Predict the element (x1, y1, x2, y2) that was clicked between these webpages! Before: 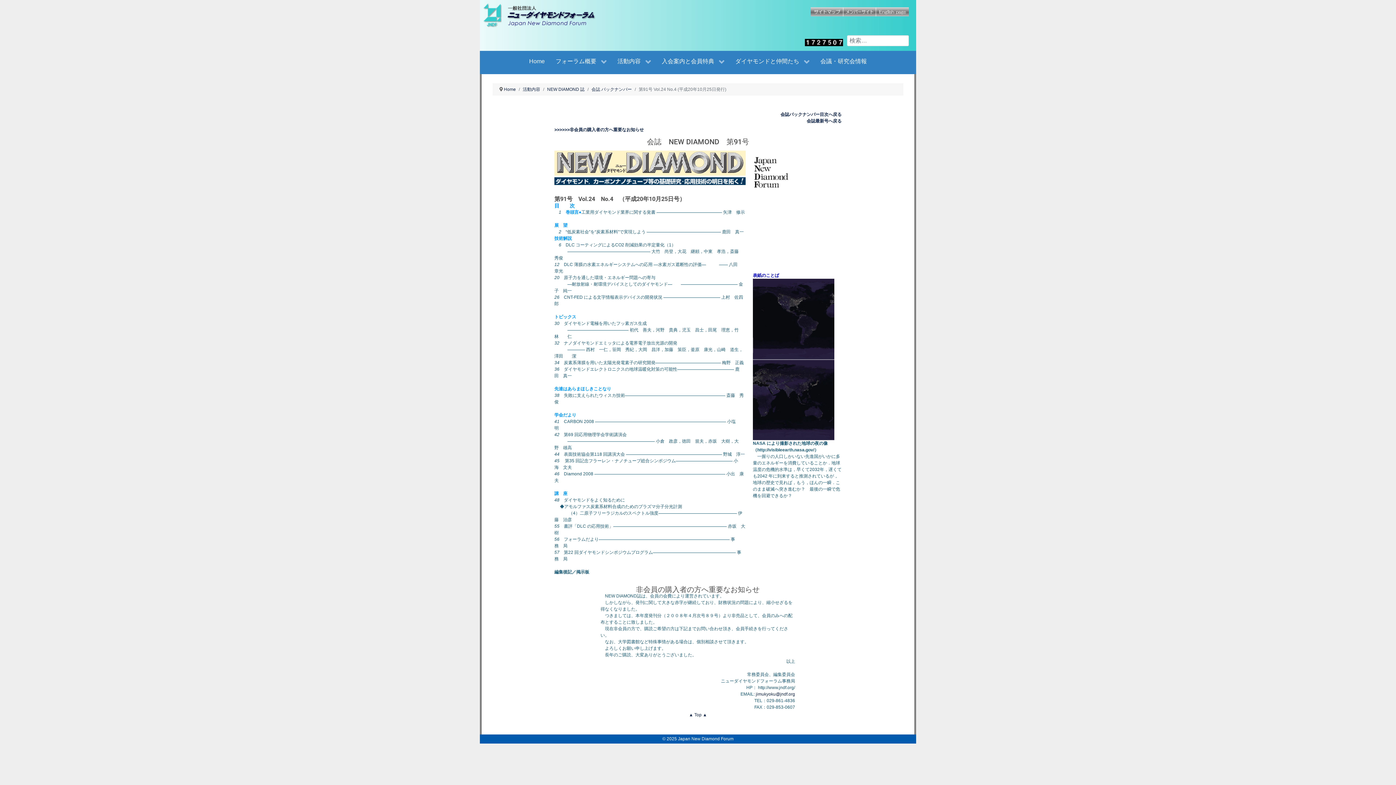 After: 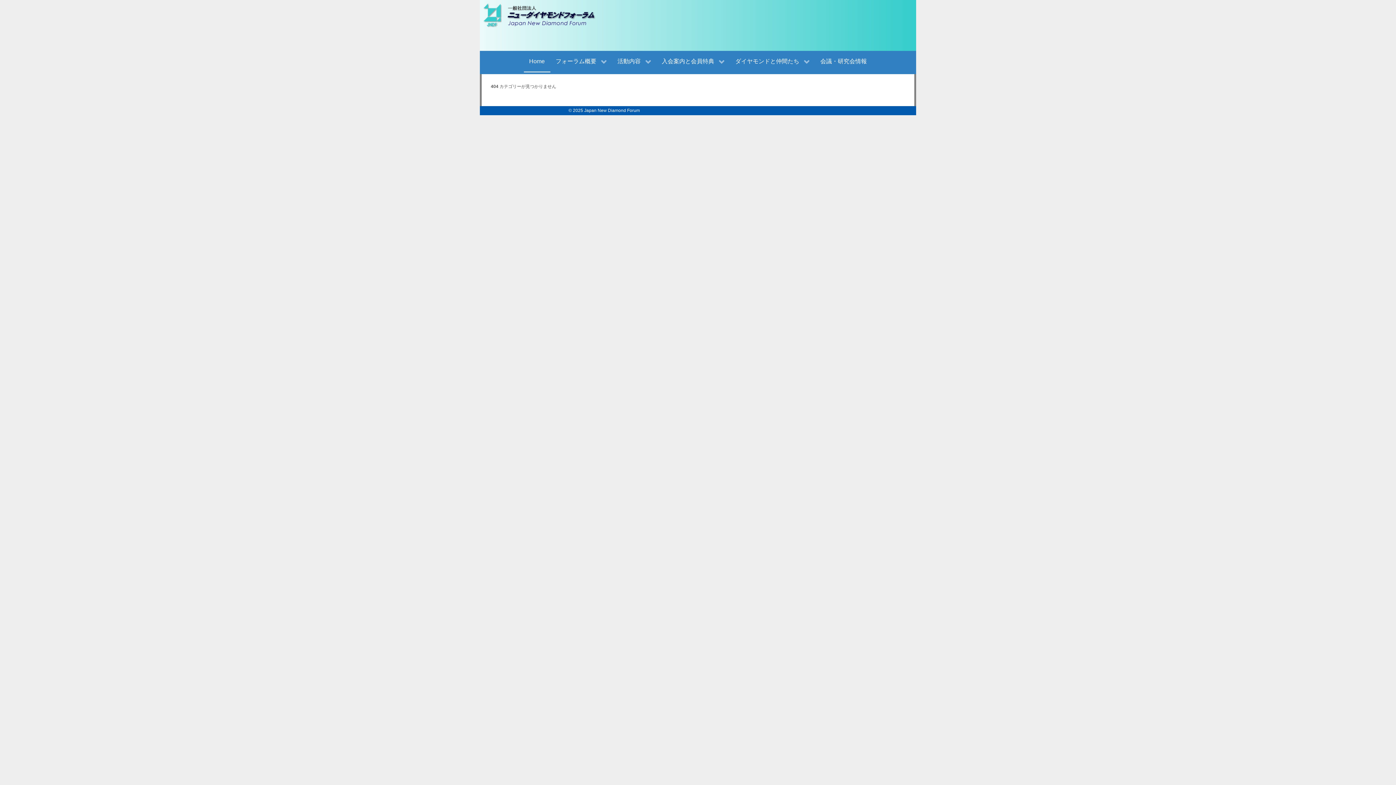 Action: bbox: (780, 112, 841, 117) label: 会誌バックナンバー目次へ戻る